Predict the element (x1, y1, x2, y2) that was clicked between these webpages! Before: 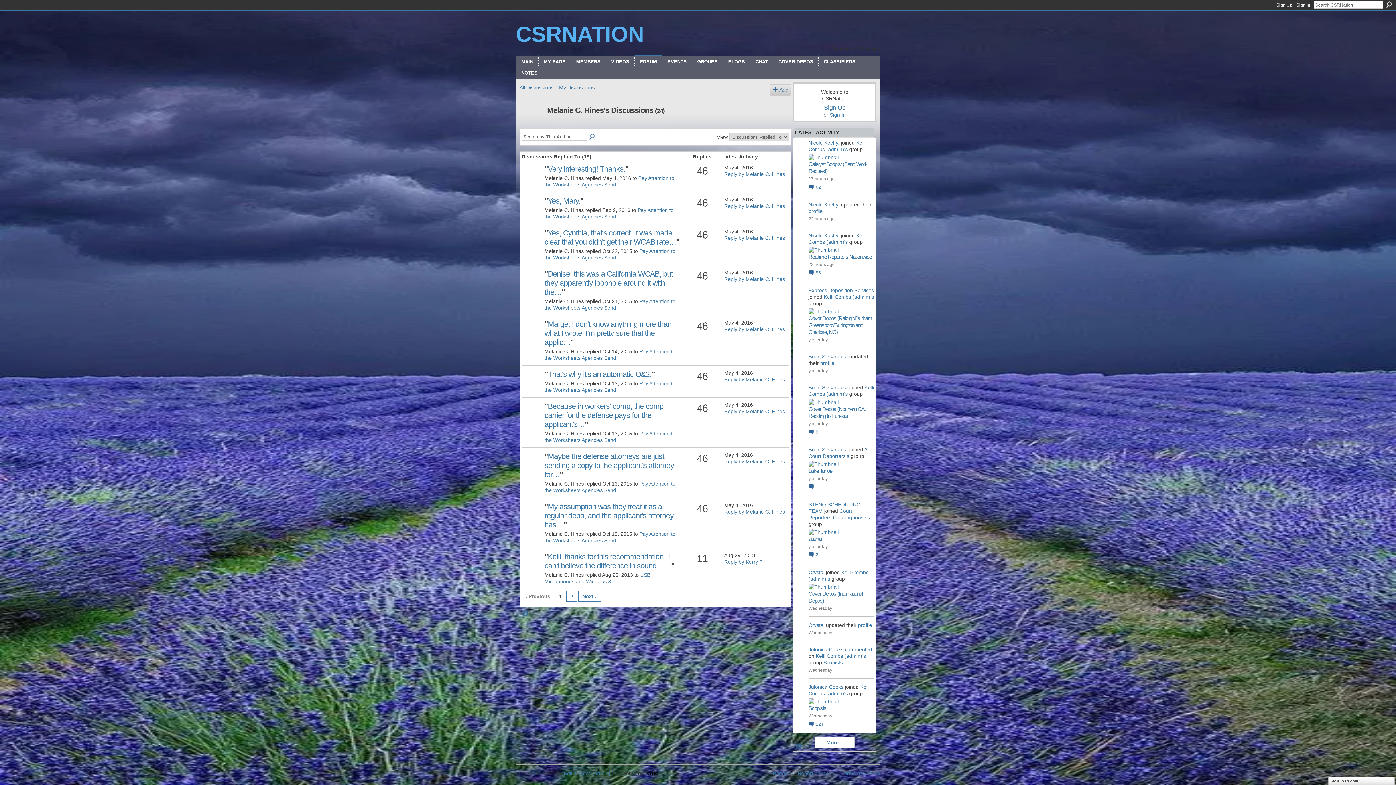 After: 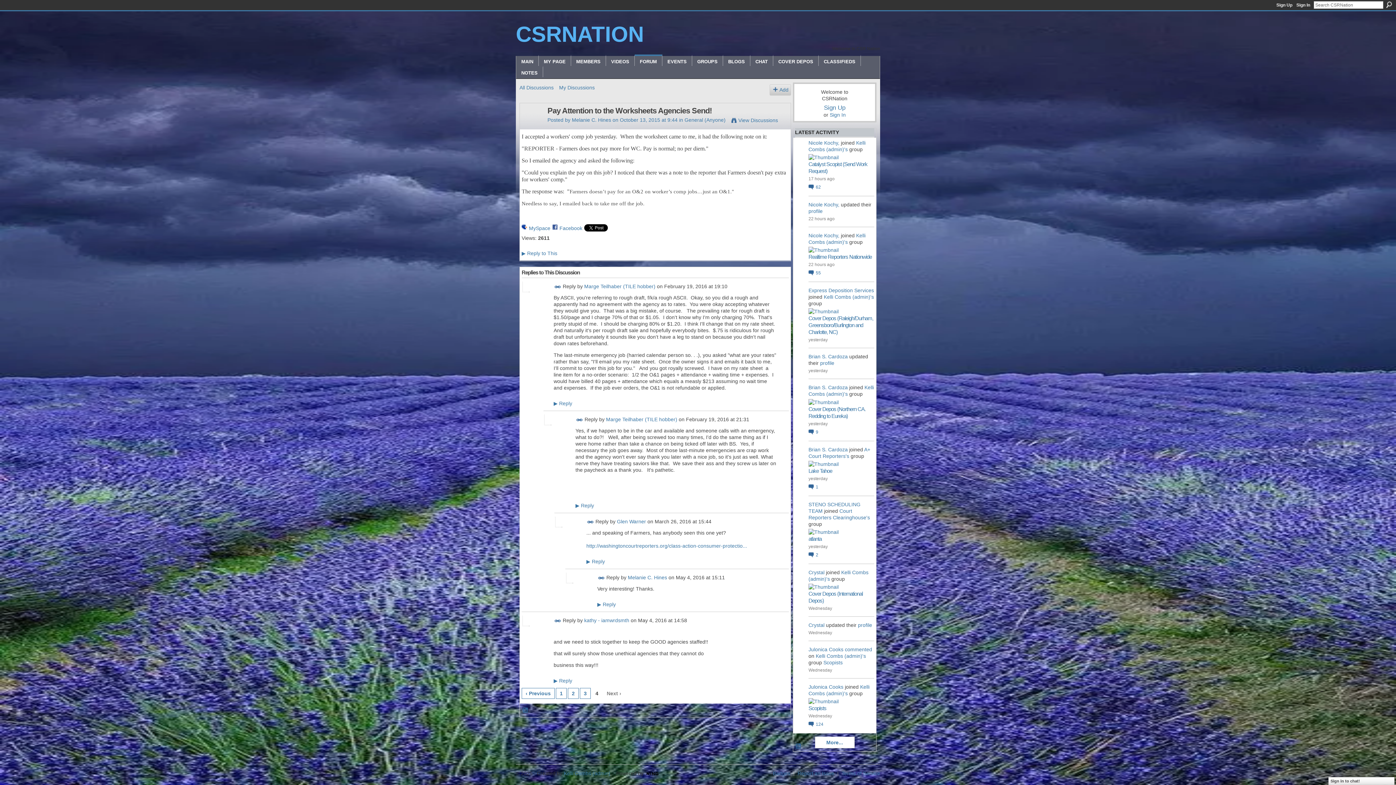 Action: bbox: (724, 326, 785, 332) label: Reply by Melanie C. Hines